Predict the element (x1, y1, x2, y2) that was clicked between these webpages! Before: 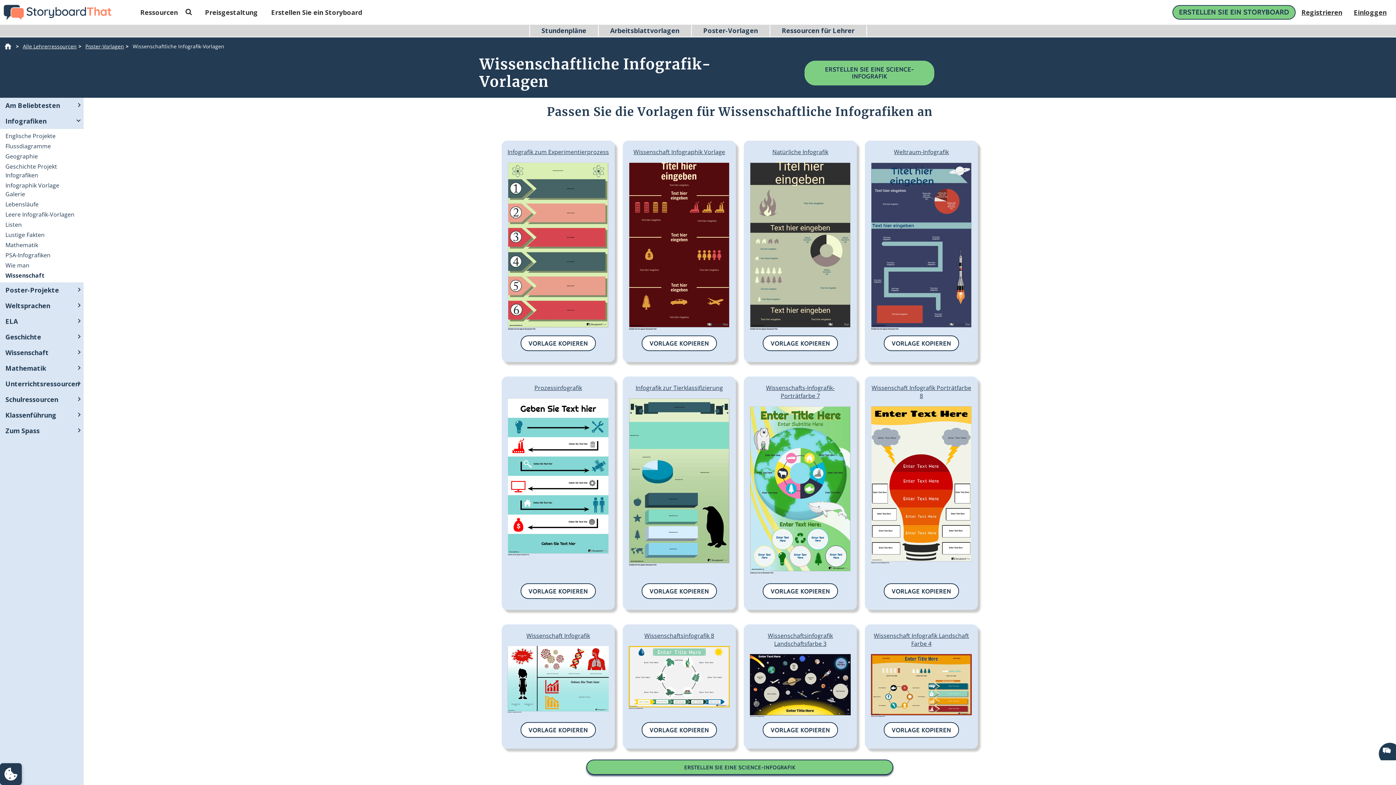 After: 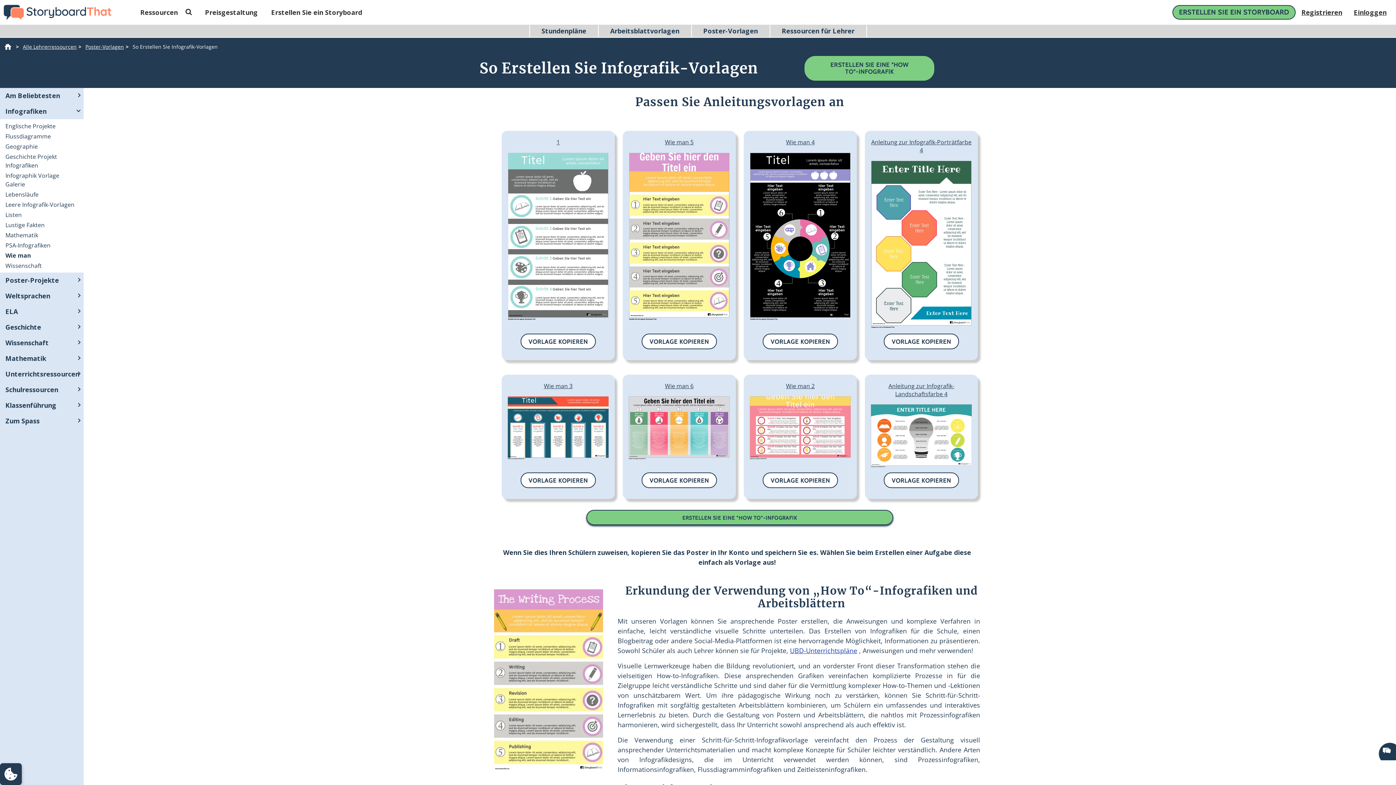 Action: bbox: (5, 260, 29, 270) label: Wie man